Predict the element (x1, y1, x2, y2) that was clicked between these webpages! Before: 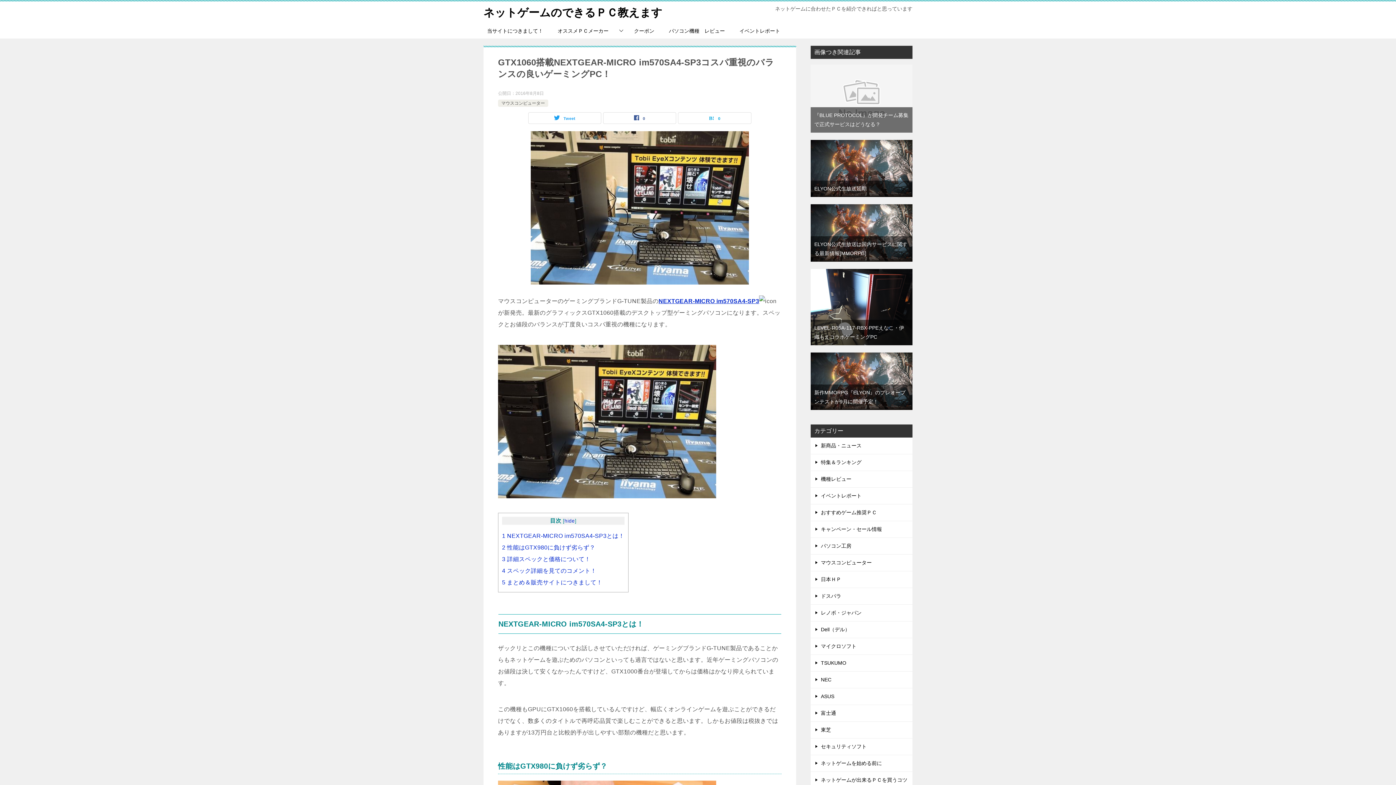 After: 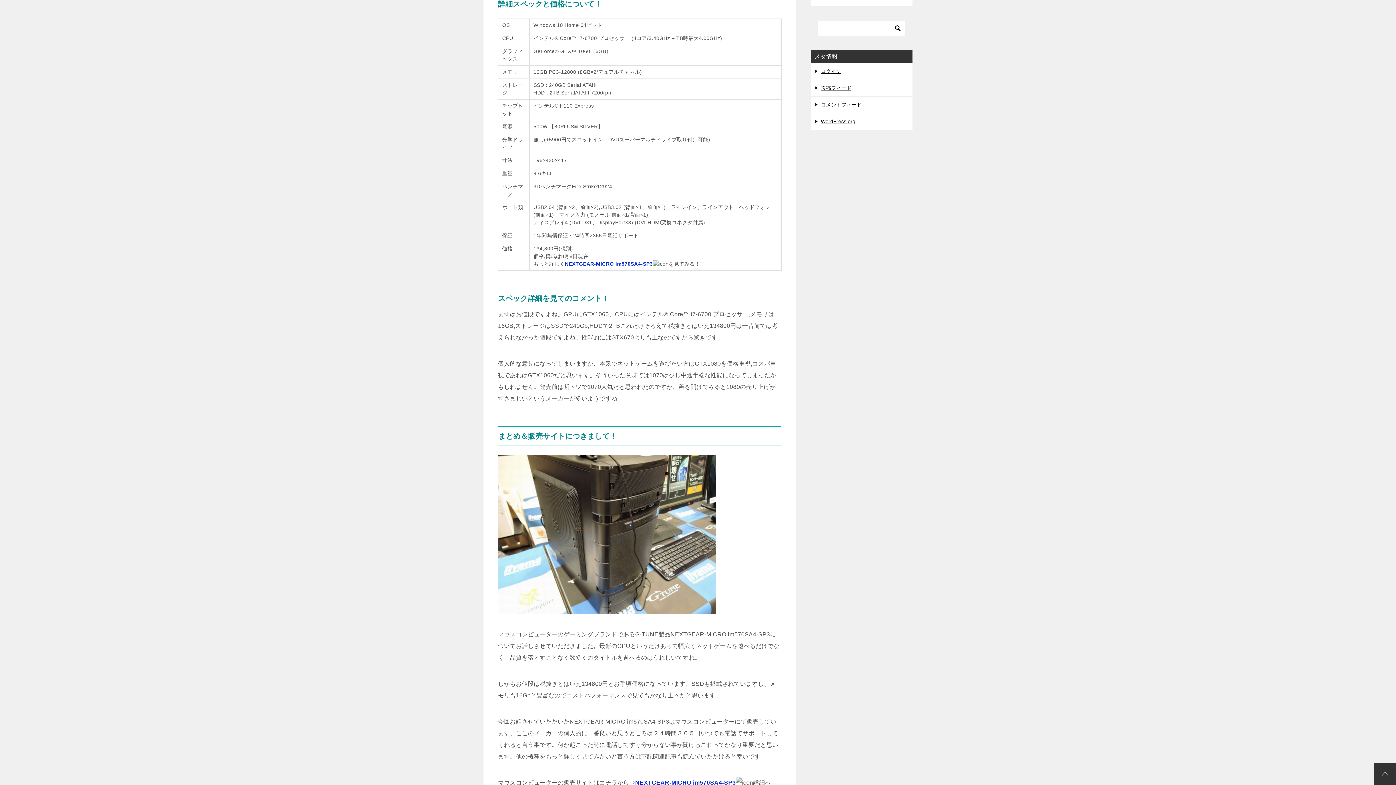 Action: label: 3 詳細スペックと価格について！ bbox: (502, 556, 590, 562)